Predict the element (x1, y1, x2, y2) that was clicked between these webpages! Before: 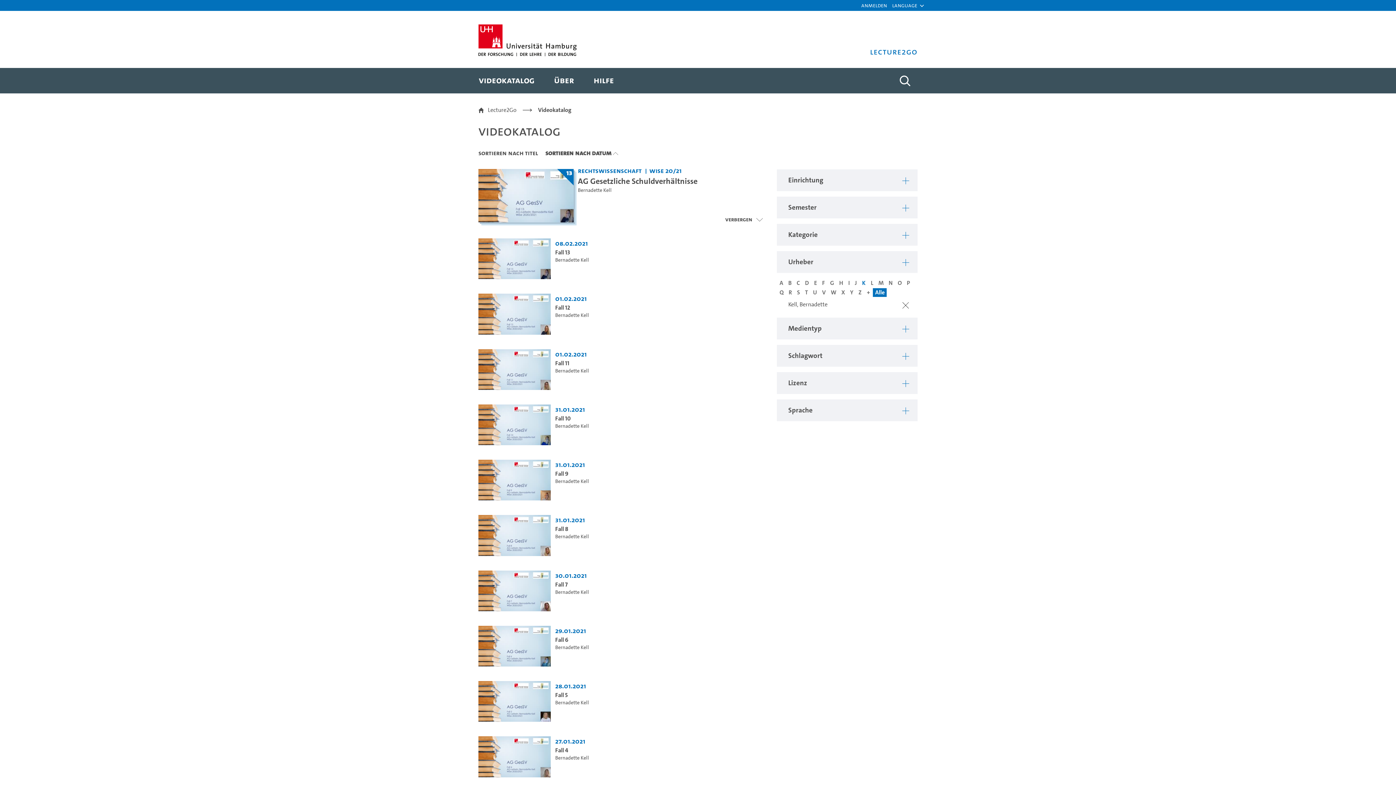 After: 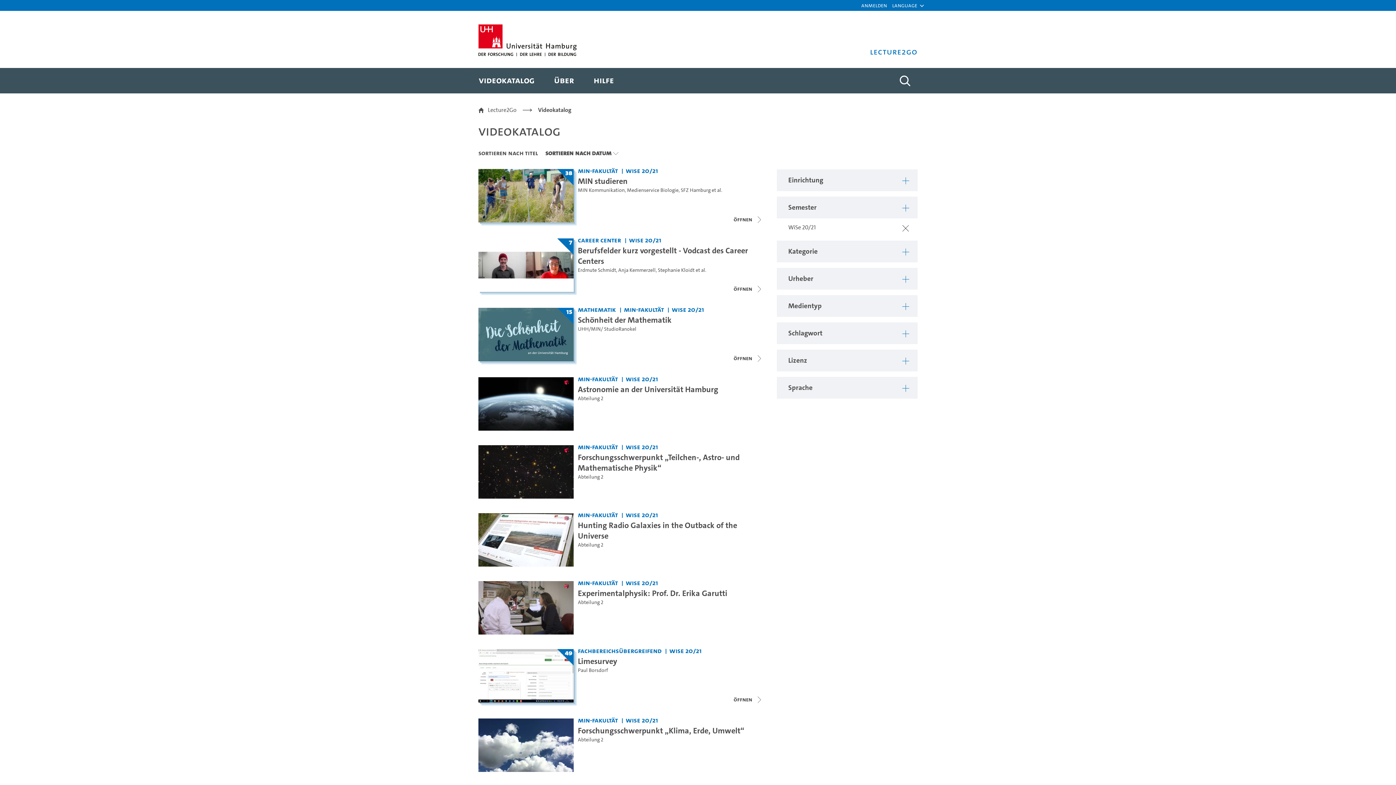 Action: label: Semester: WiSe 20/21 bbox: (649, 166, 683, 175)